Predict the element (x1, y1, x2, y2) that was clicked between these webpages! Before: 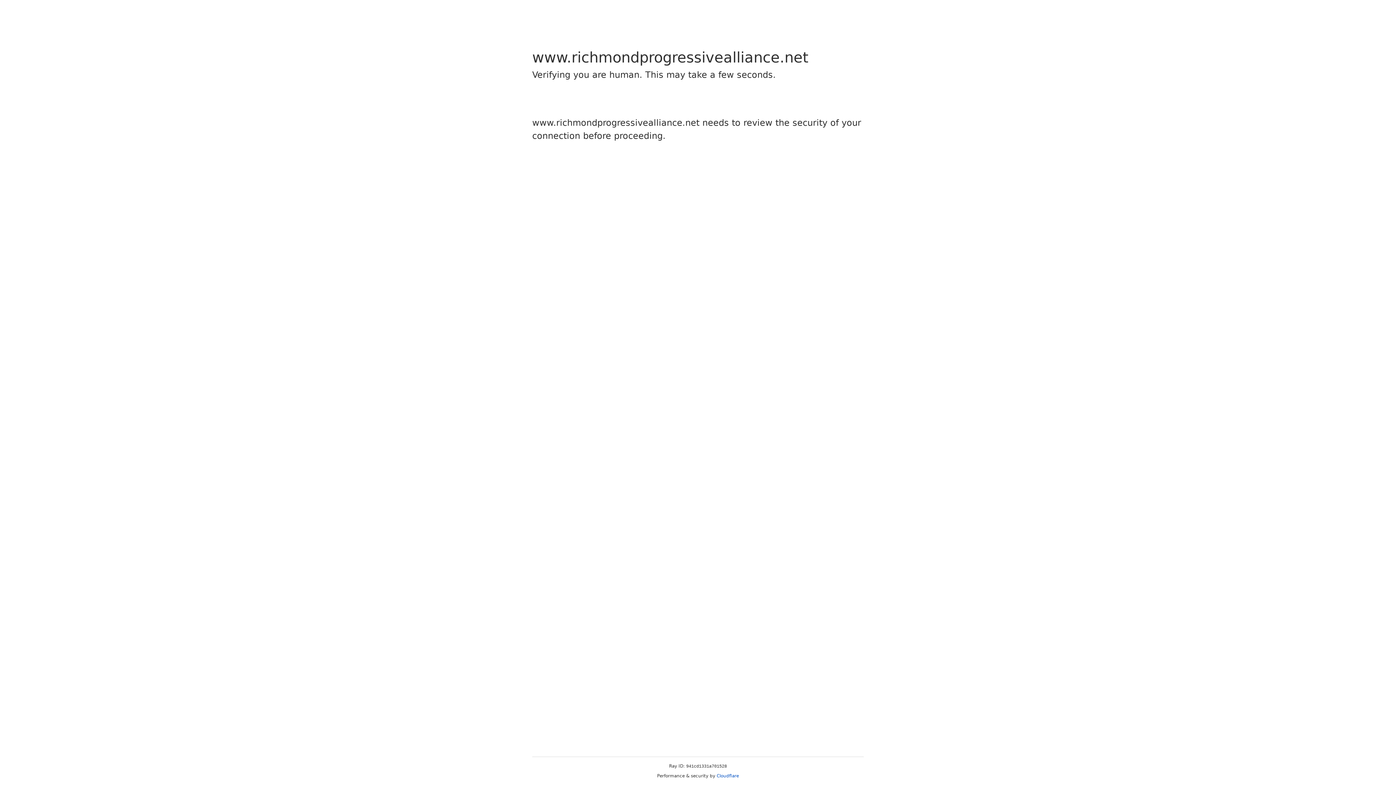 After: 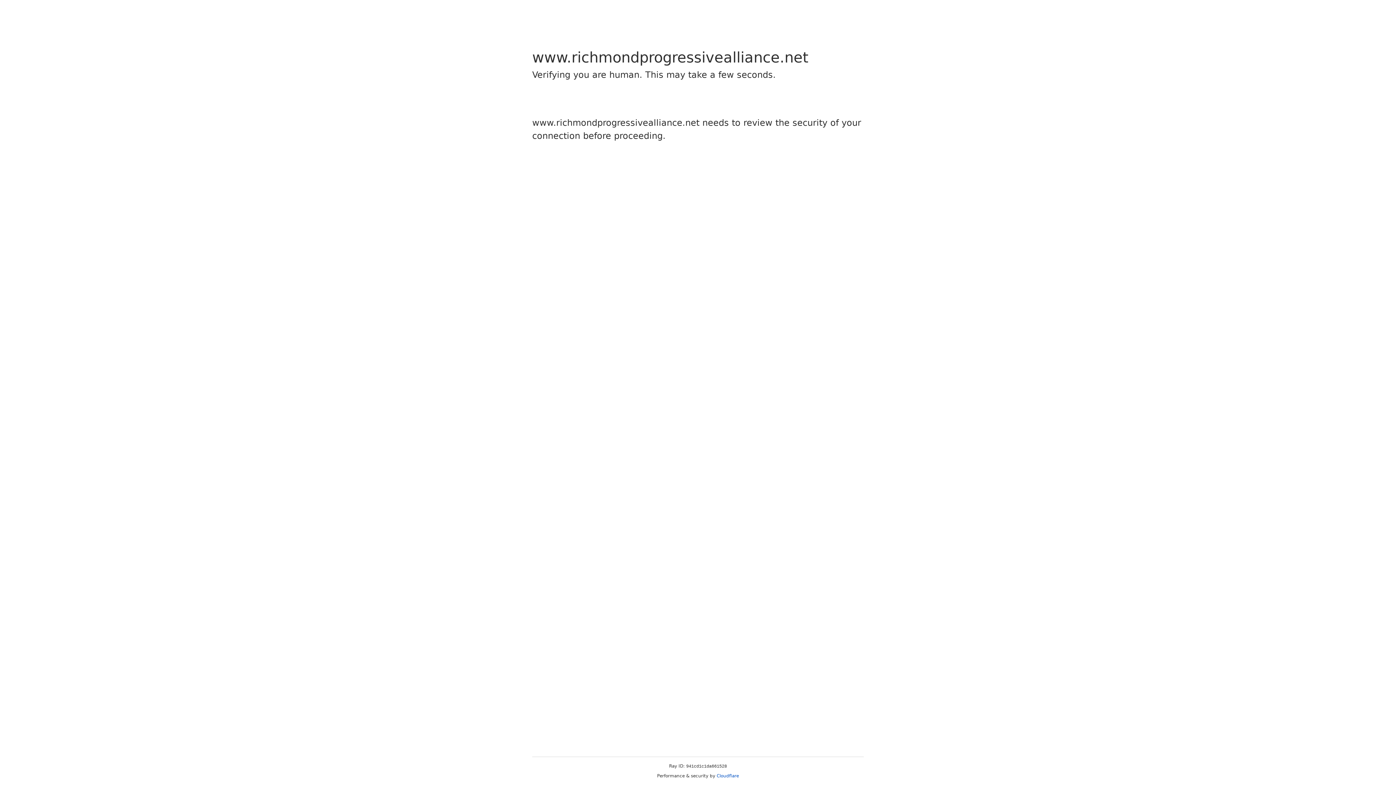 Action: bbox: (716, 773, 739, 778) label: Cloudflare